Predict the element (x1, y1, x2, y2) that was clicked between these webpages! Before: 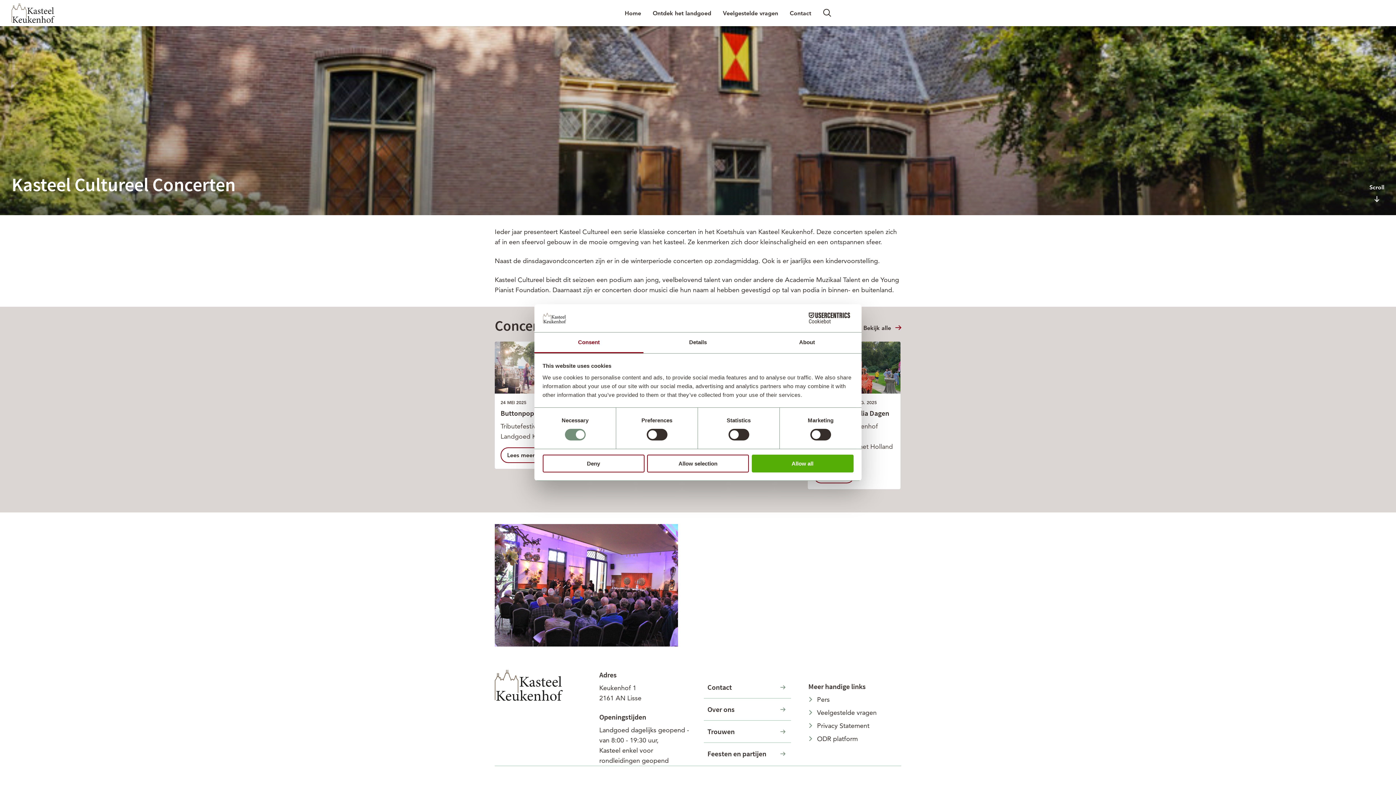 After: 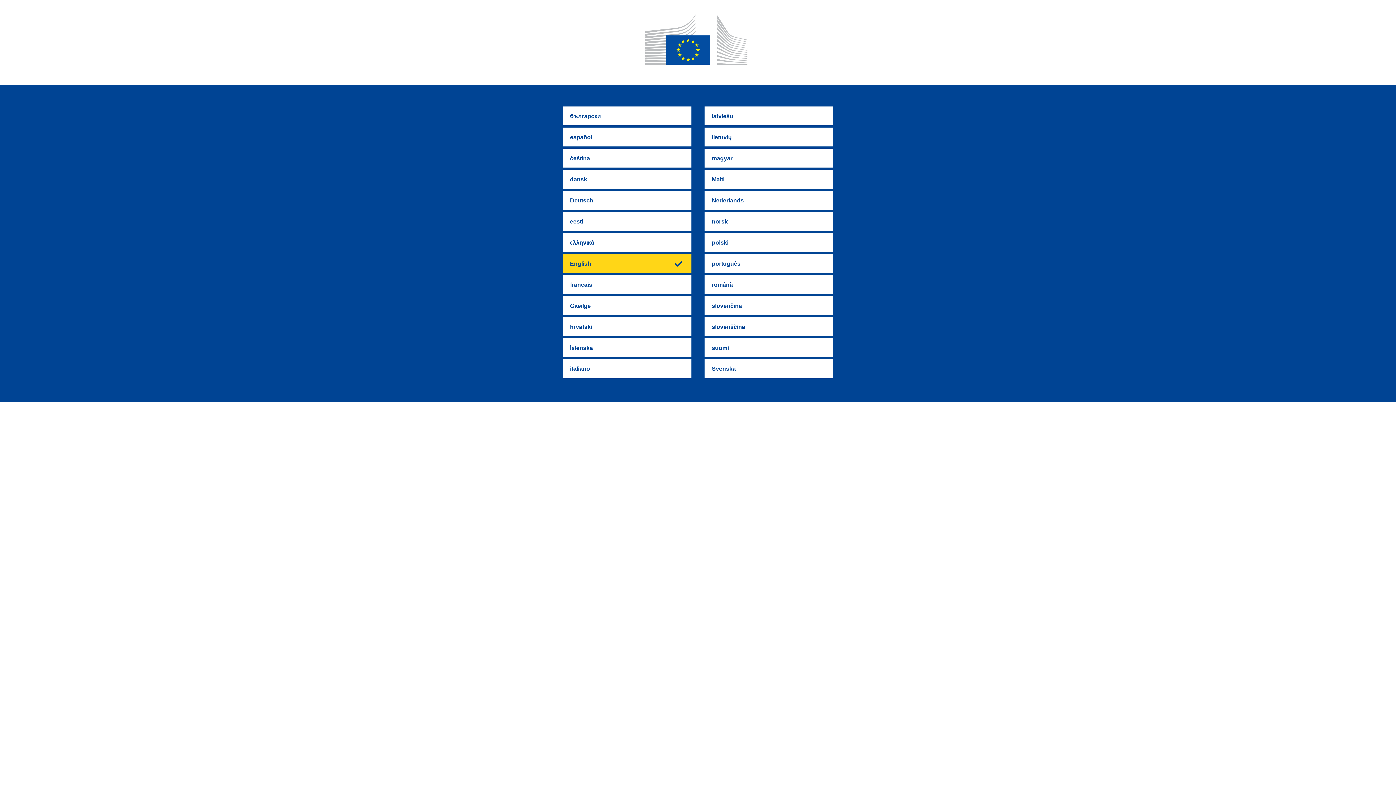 Action: bbox: (808, 734, 858, 744) label: ODR platform